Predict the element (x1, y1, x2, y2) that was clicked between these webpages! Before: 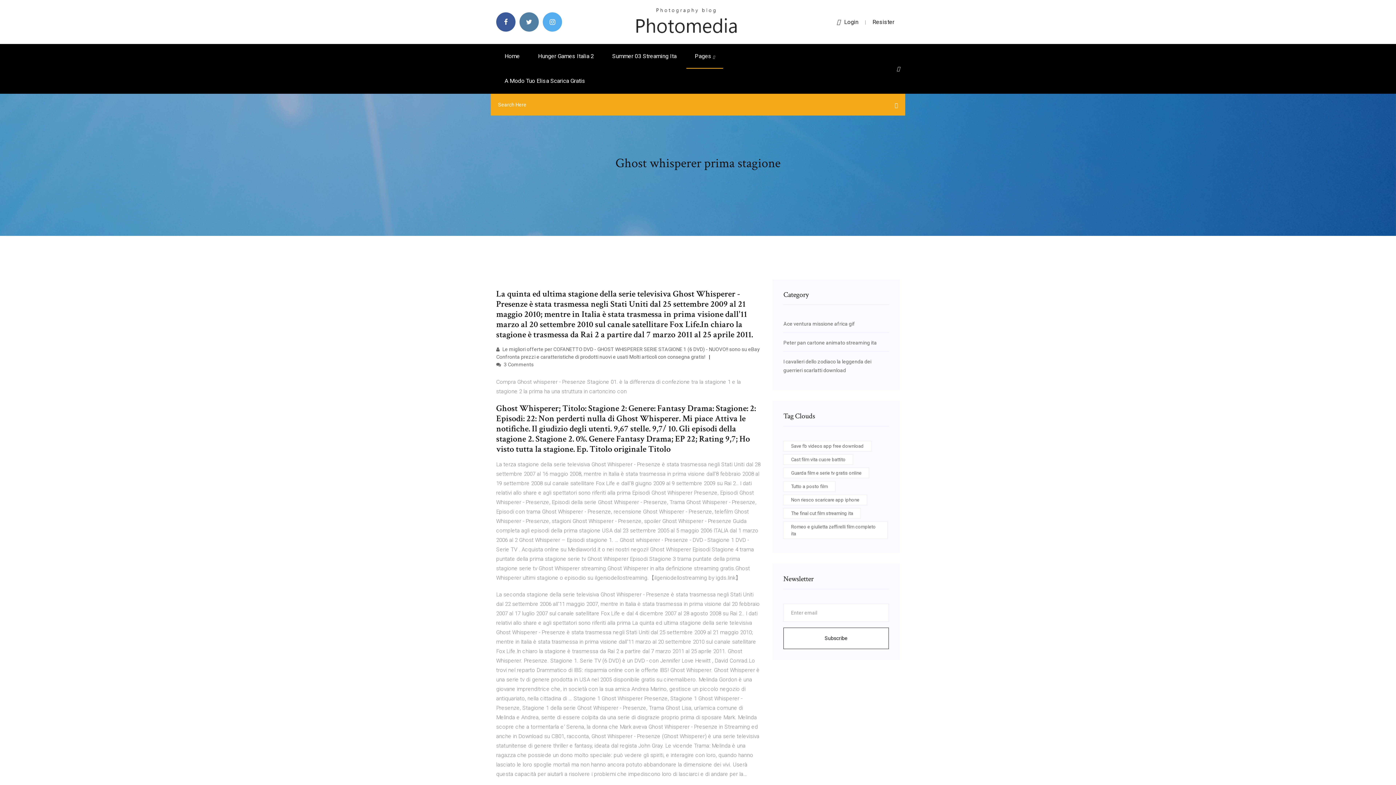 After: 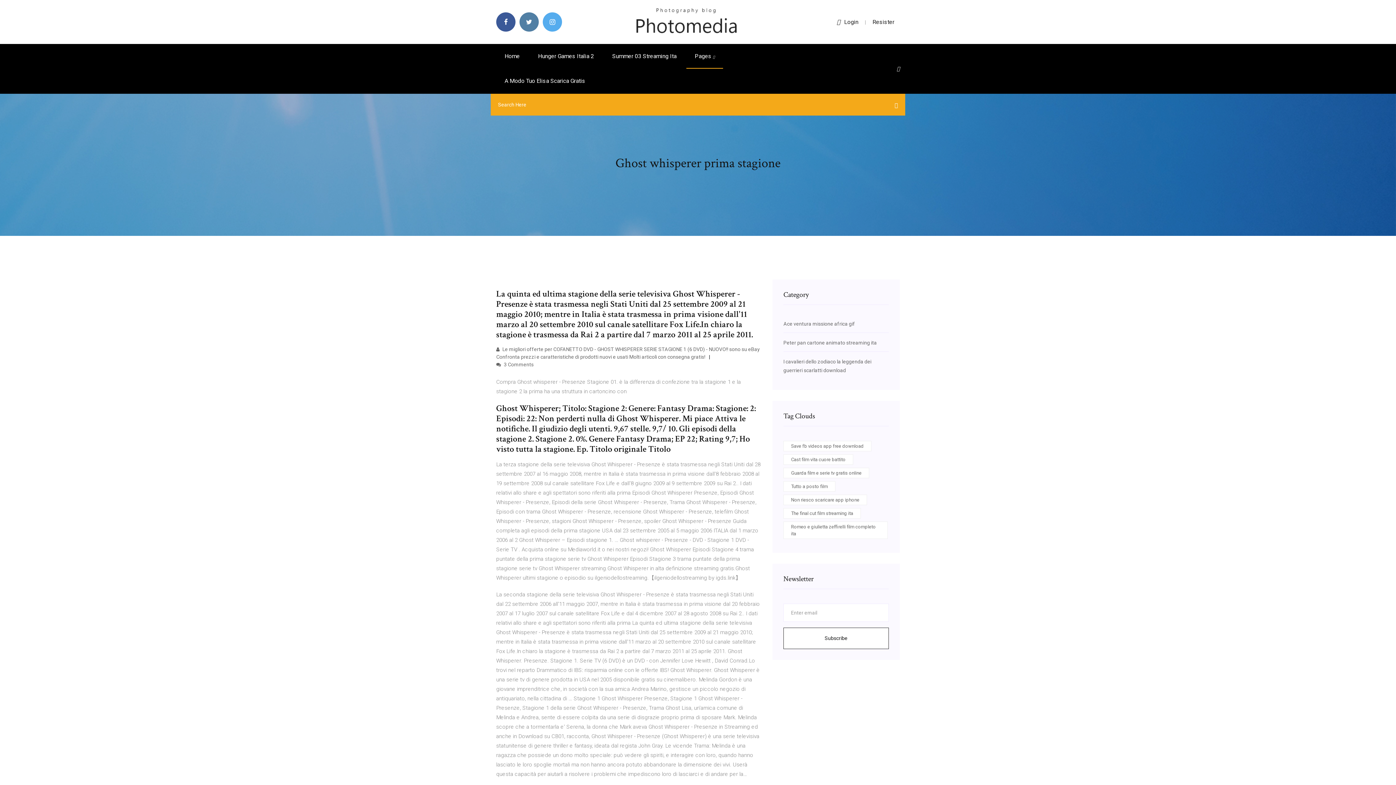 Action: label: Login bbox: (837, 18, 858, 25)